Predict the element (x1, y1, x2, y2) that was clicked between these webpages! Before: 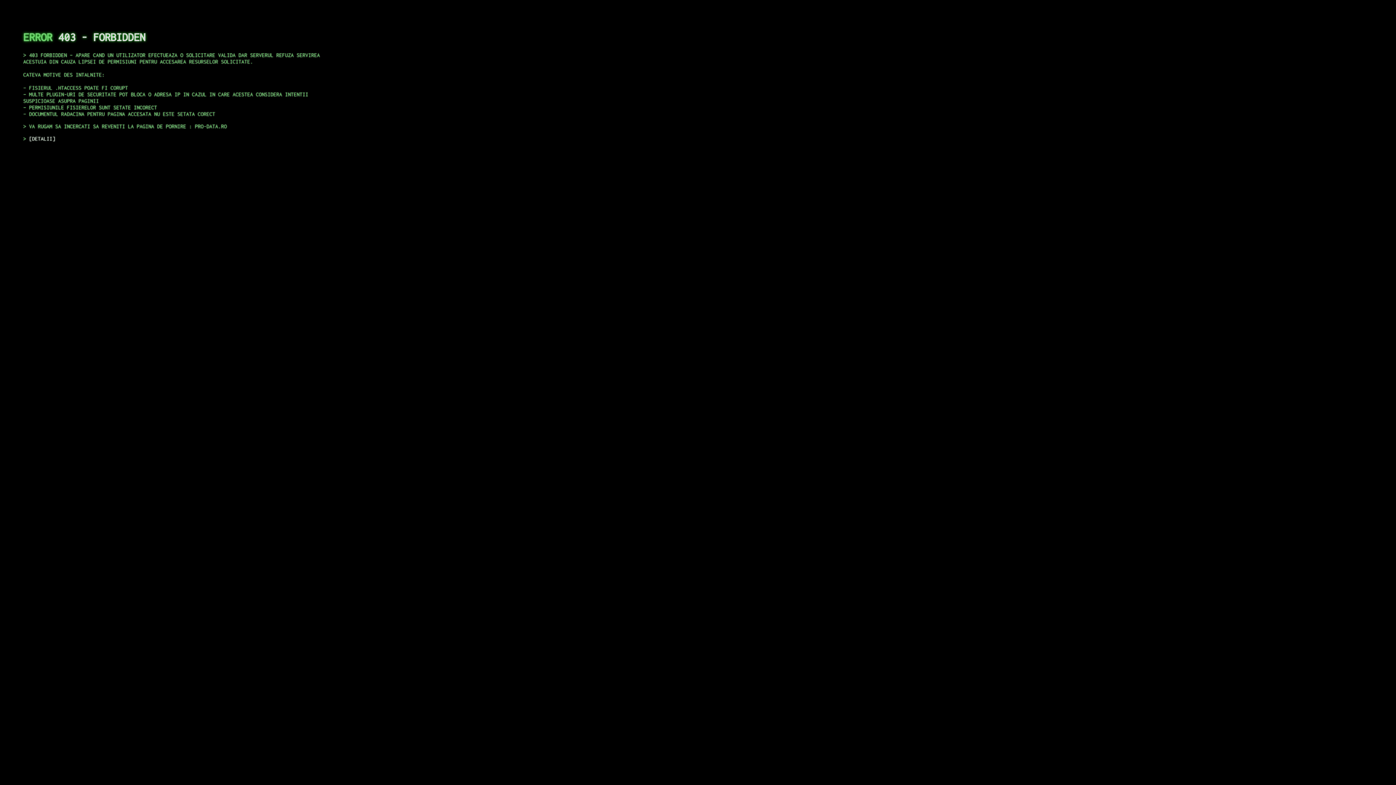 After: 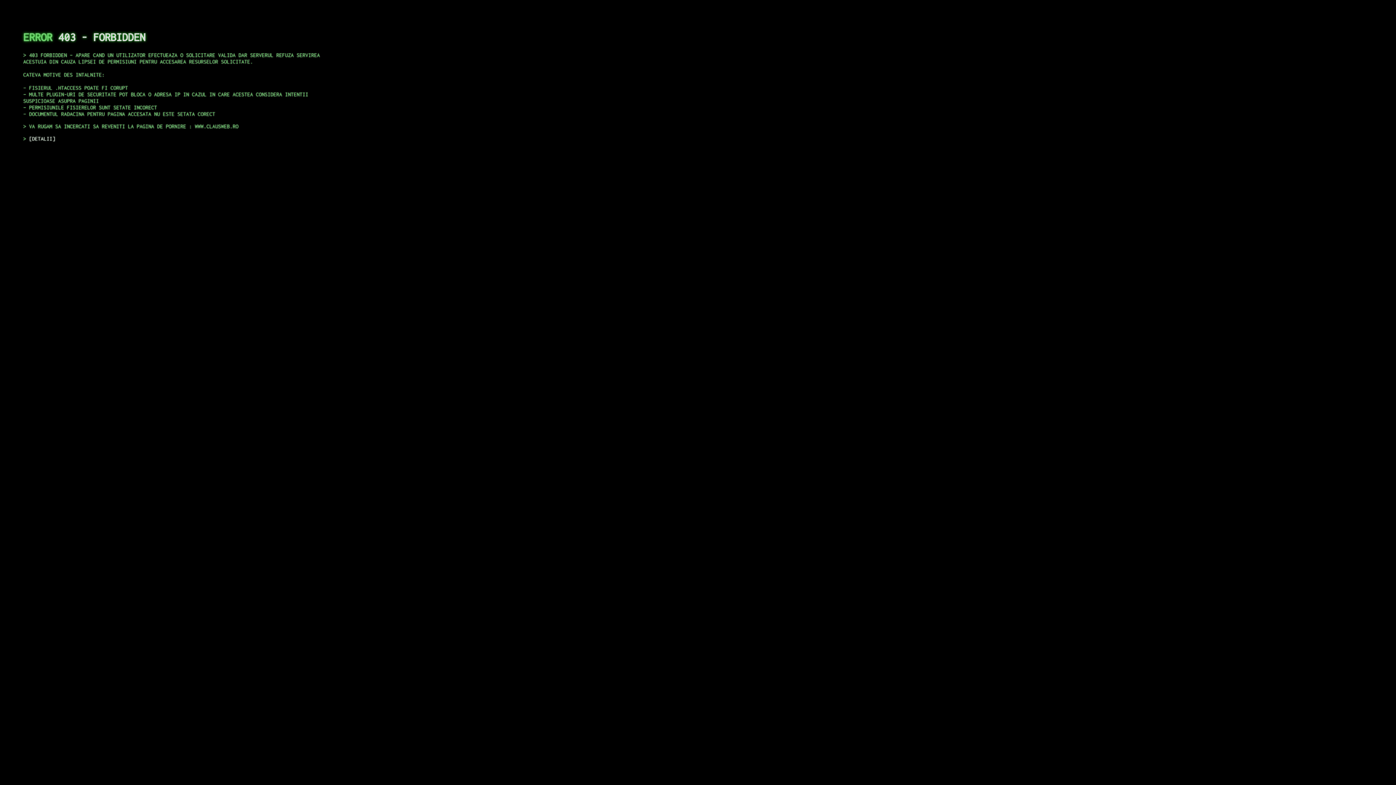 Action: bbox: (29, 135, 55, 141) label: DETALII